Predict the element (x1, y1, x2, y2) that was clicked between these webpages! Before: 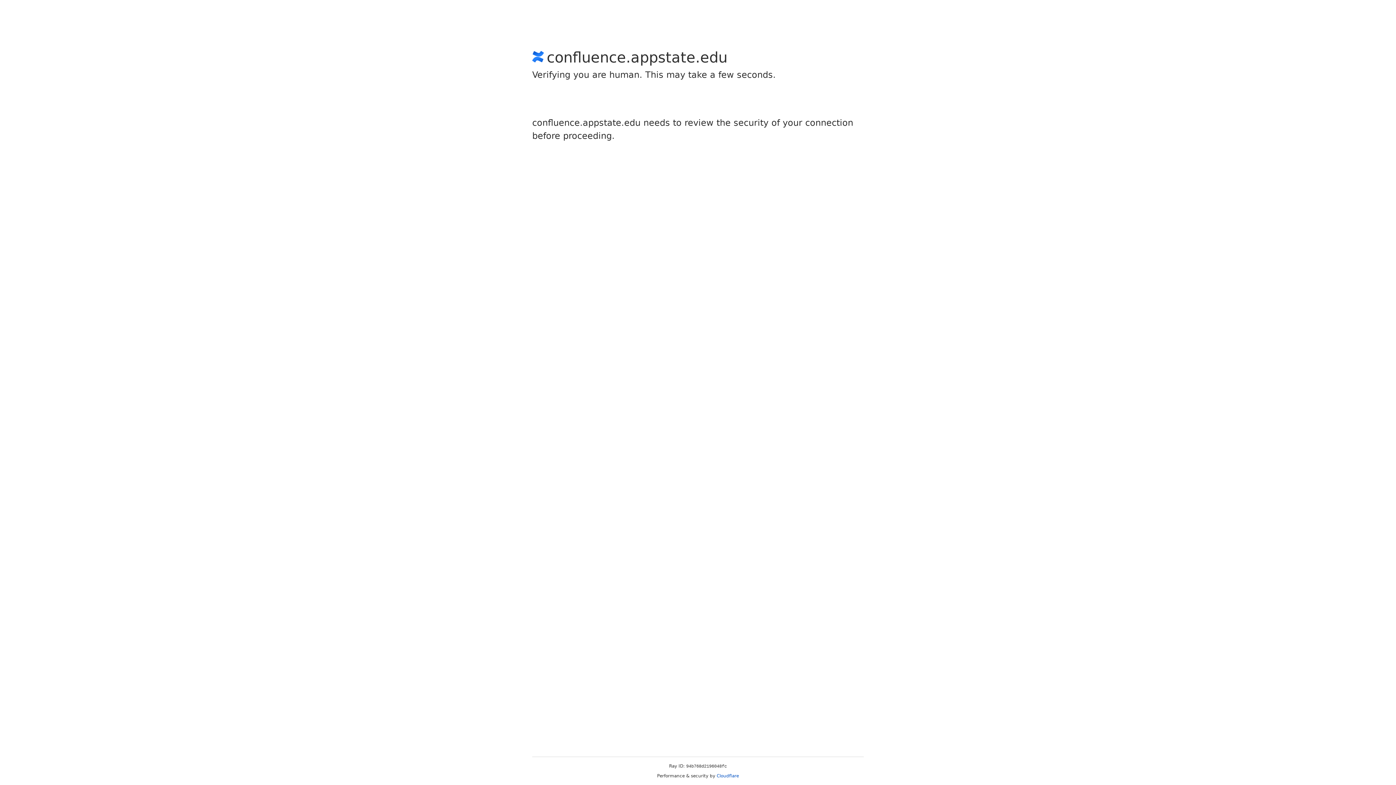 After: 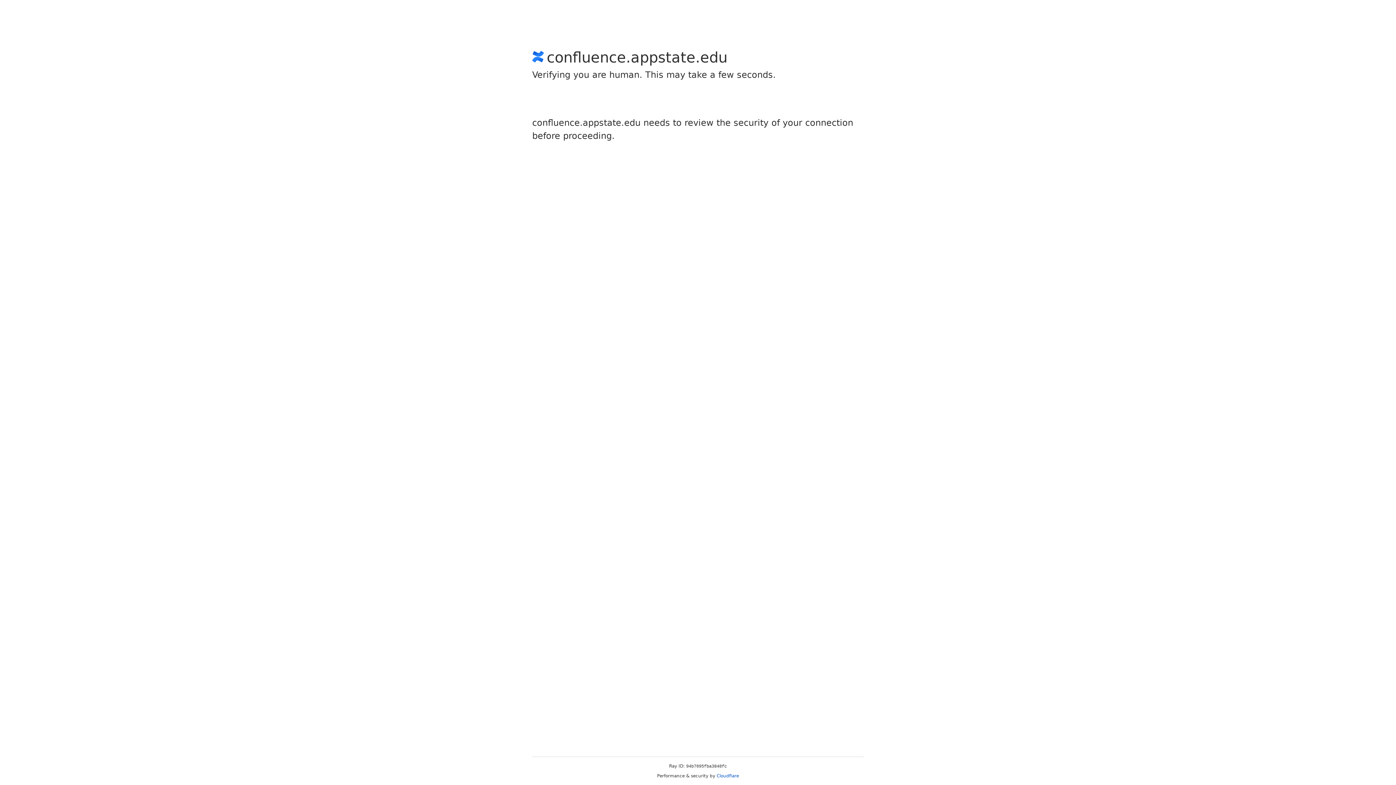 Action: bbox: (716, 773, 739, 778) label: Cloudflare